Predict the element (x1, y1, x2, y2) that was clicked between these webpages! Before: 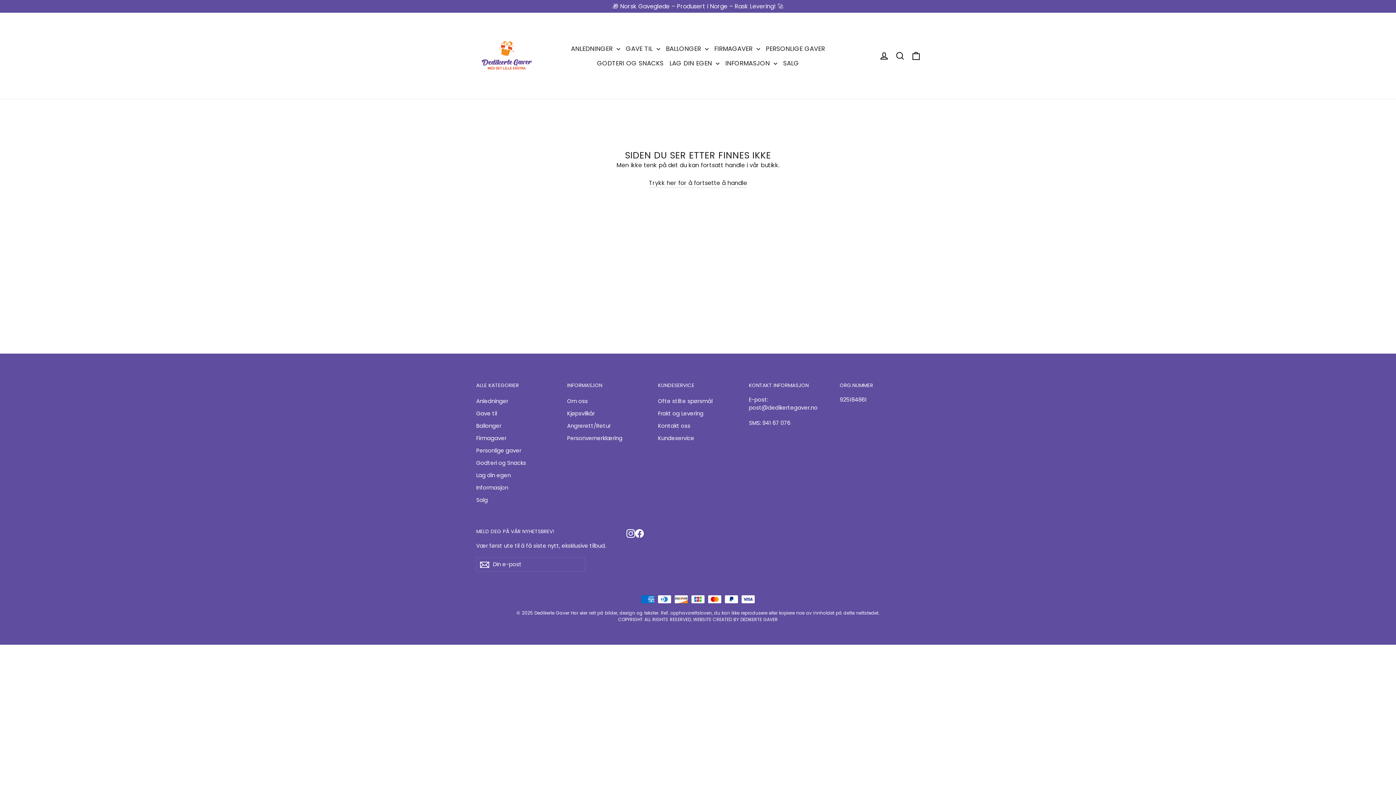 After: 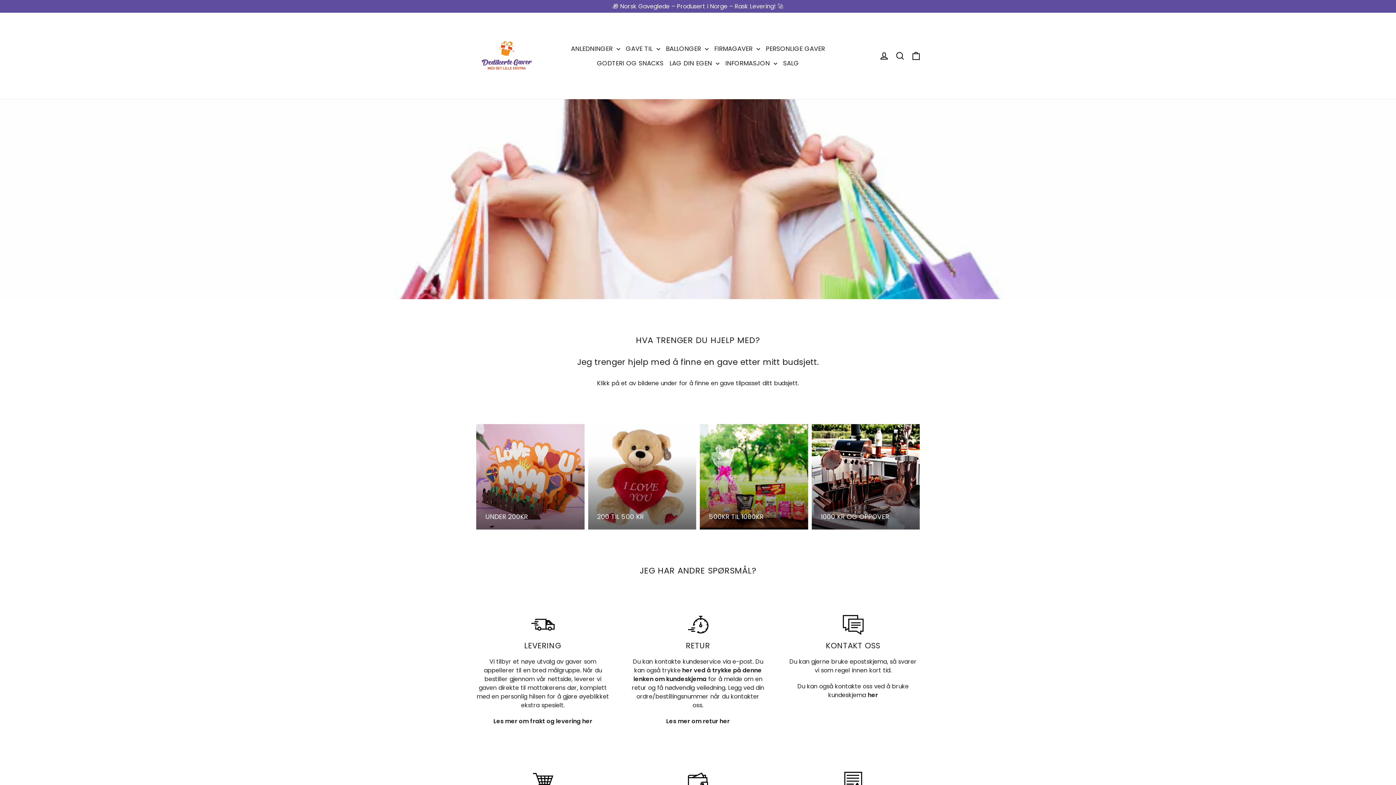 Action: label: Kundeservice bbox: (658, 433, 738, 444)